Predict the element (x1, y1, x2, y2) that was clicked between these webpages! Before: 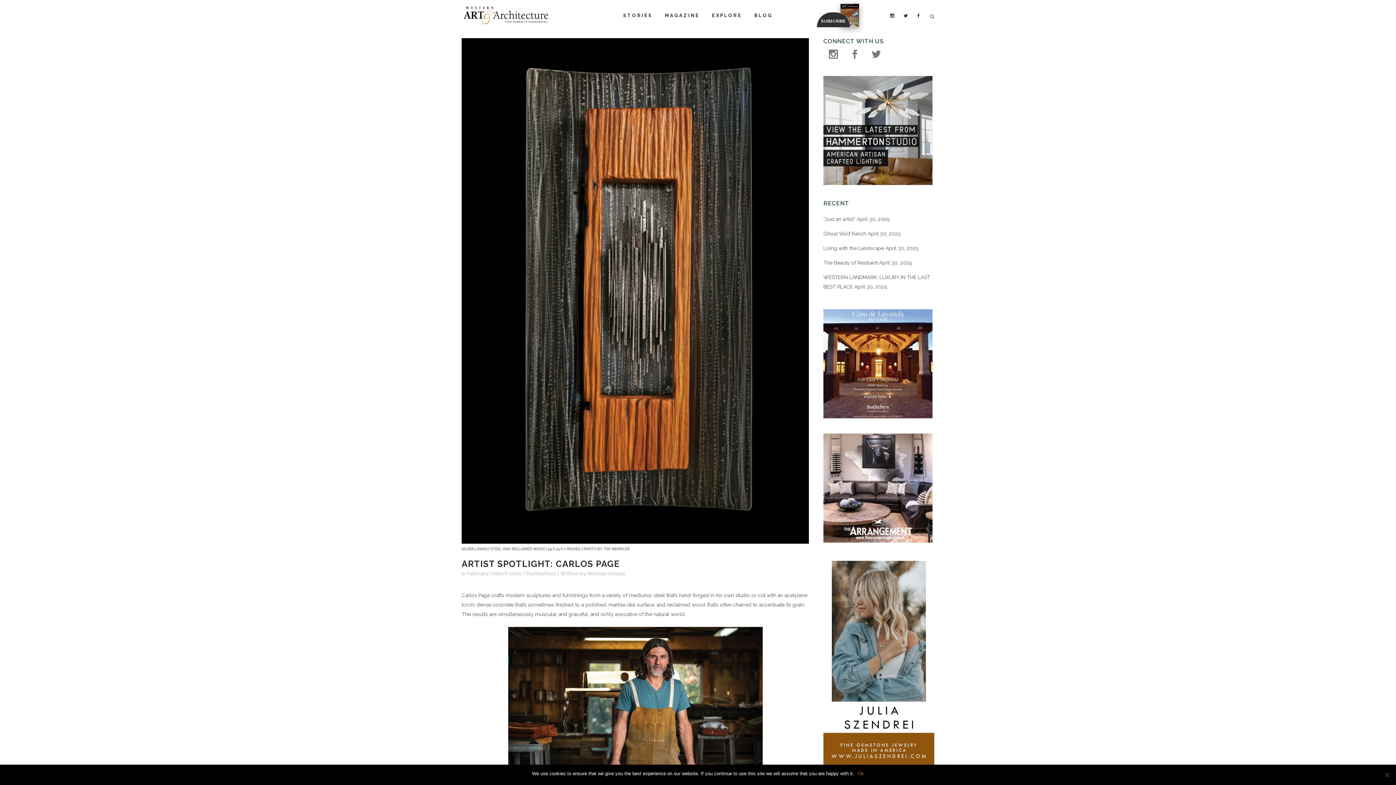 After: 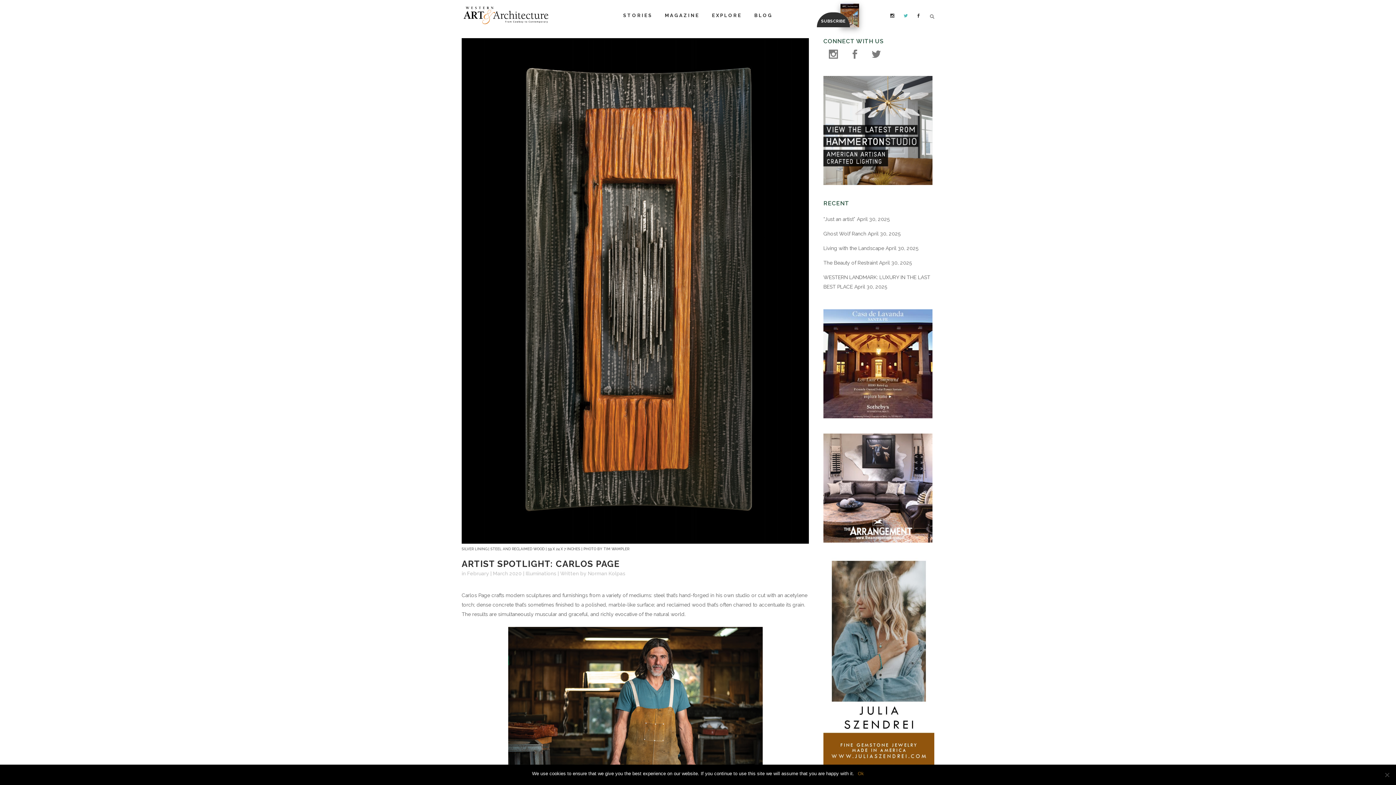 Action: bbox: (904, 12, 912, 18)